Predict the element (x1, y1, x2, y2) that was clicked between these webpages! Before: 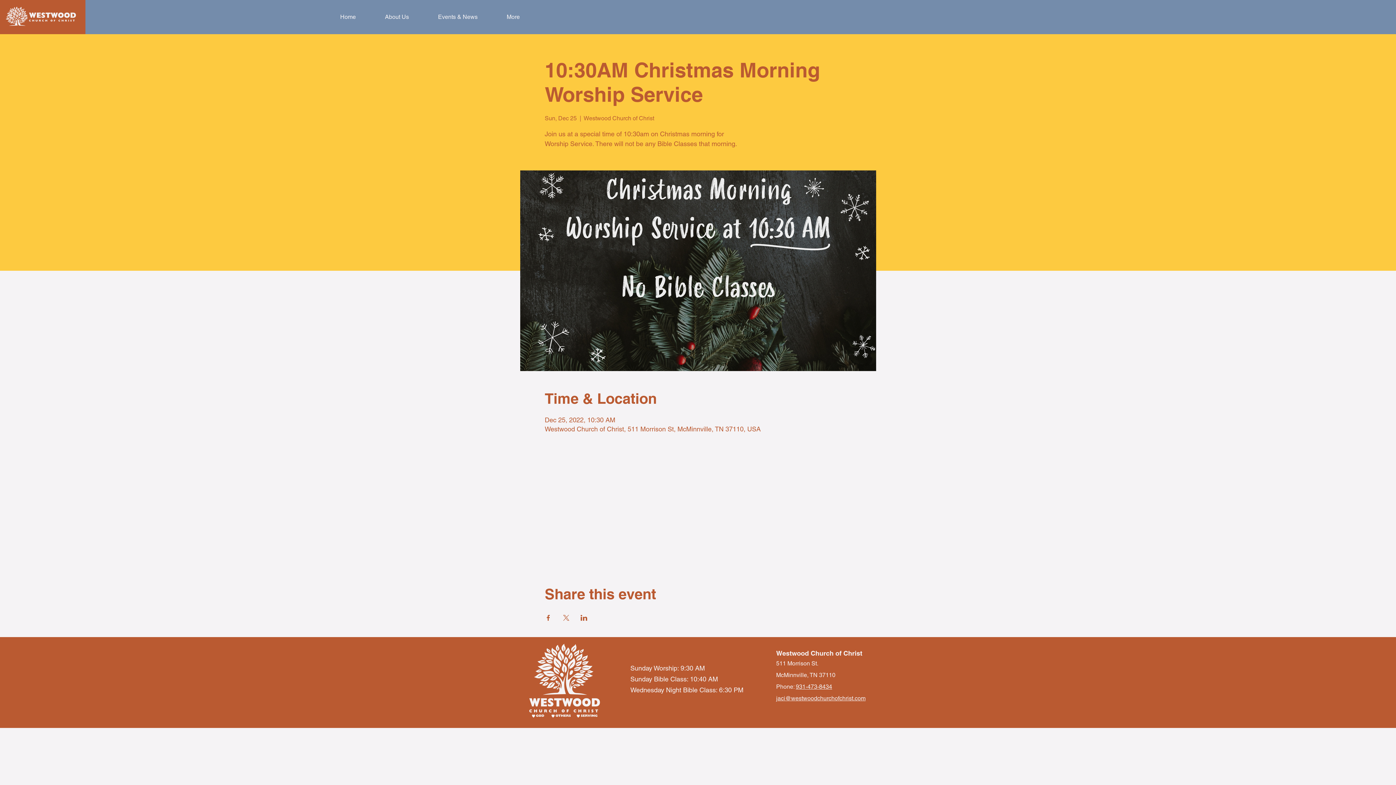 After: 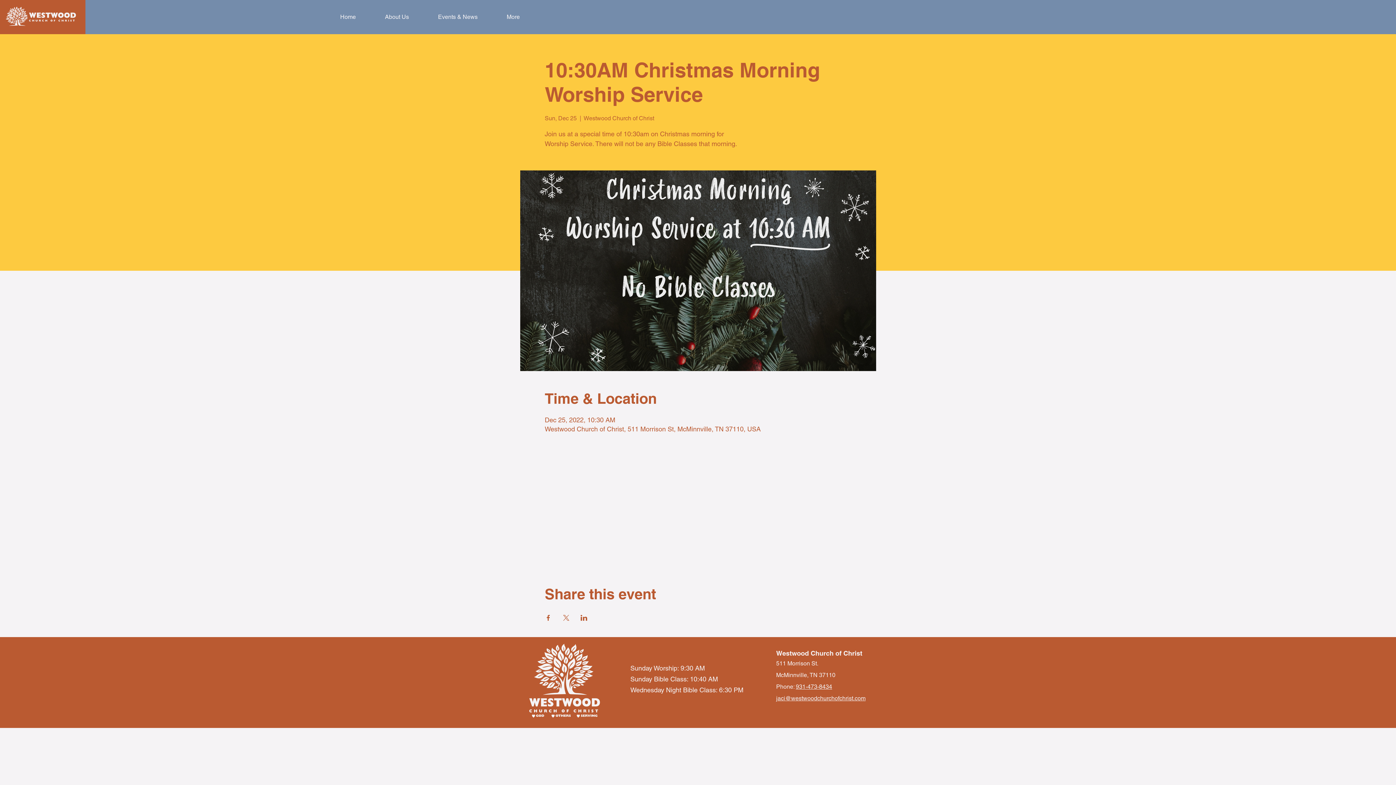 Action: bbox: (580, 615, 587, 621) label: Share event on LinkedIn